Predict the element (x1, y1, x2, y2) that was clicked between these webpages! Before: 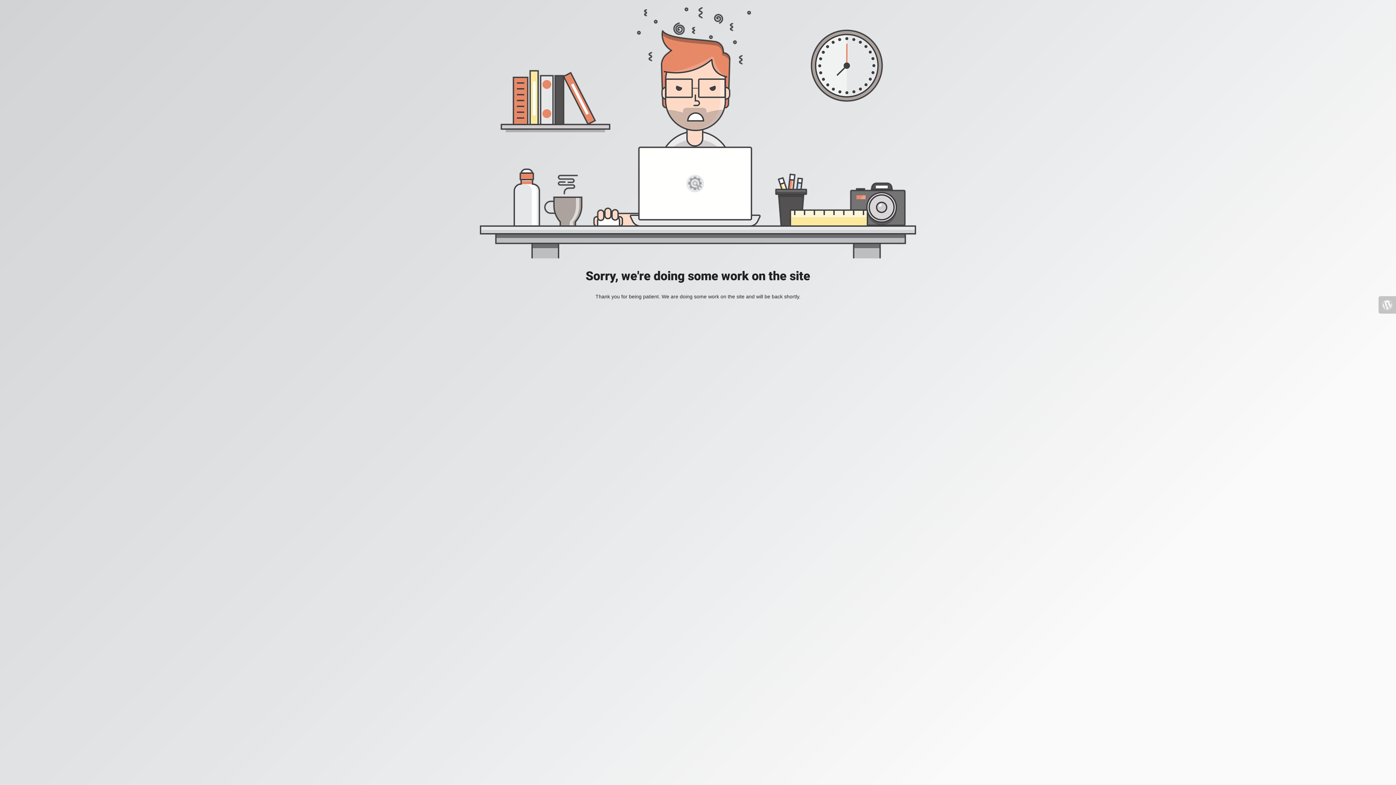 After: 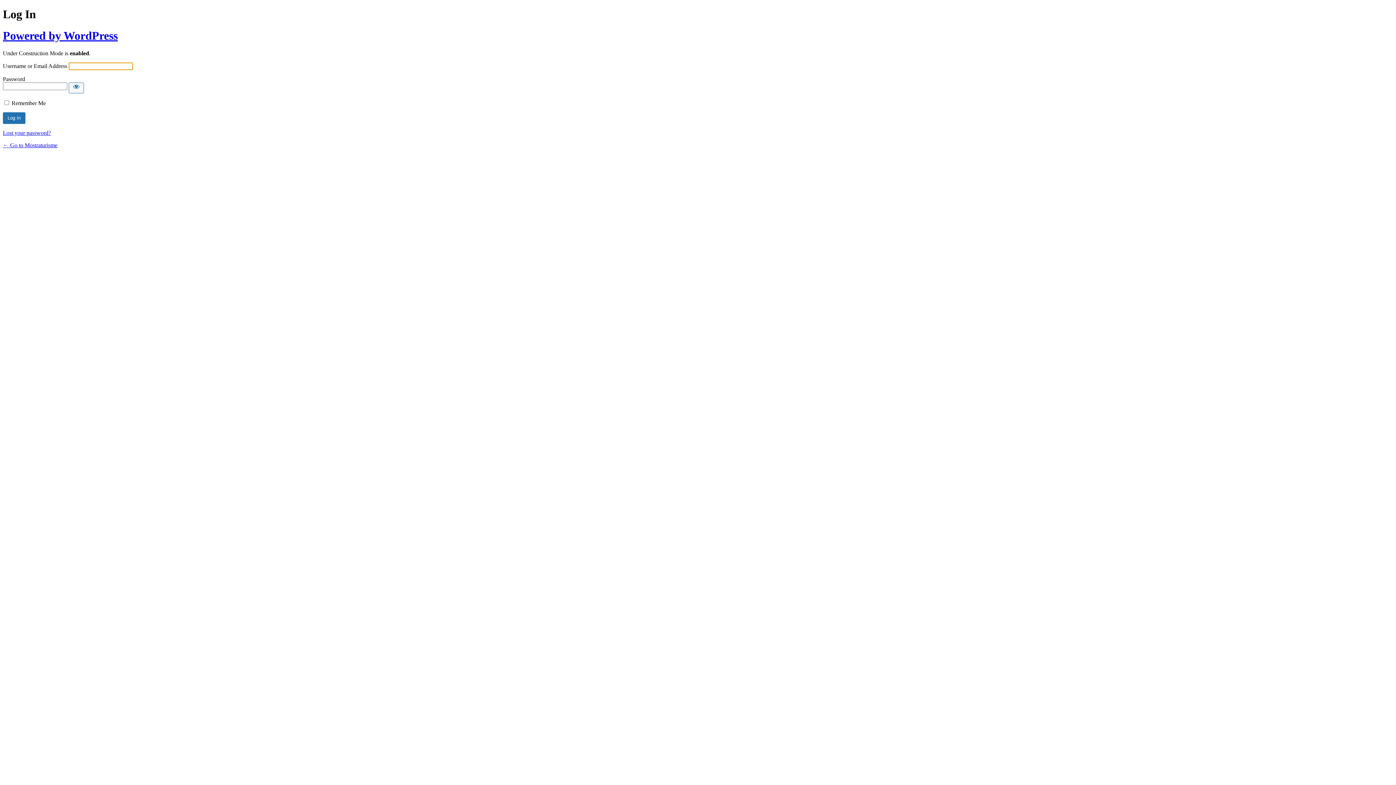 Action: bbox: (1378, 296, 1396, 313)